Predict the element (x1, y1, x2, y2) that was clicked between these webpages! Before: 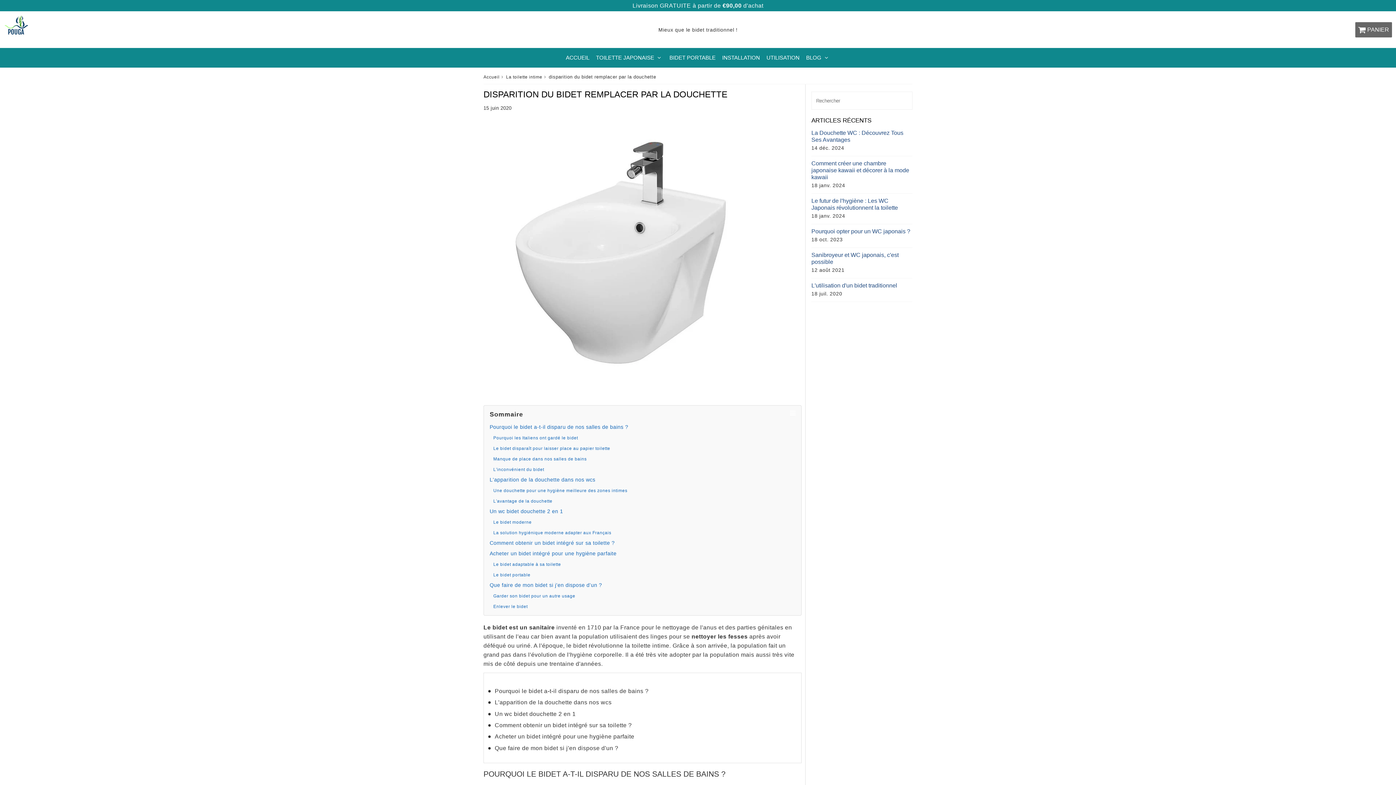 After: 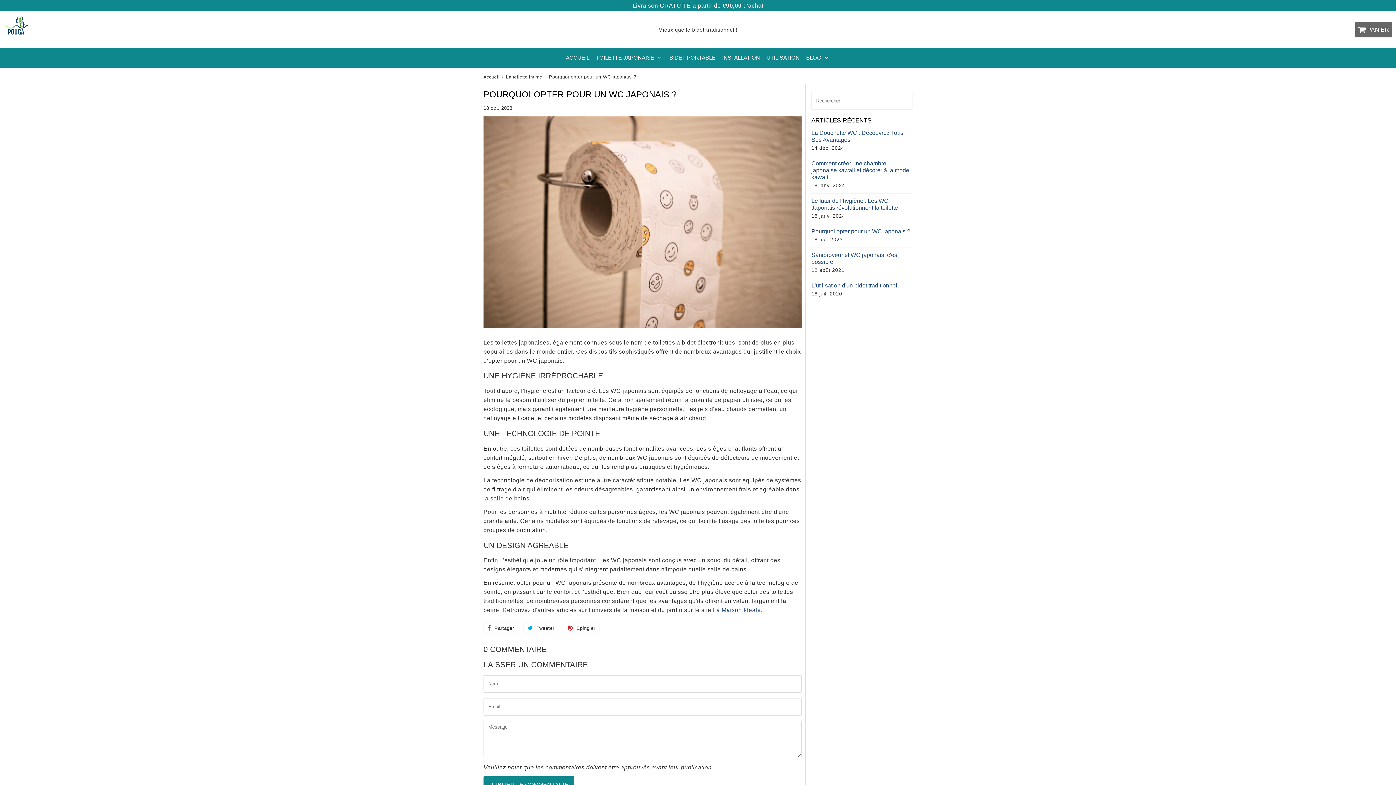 Action: bbox: (811, 227, 912, 234) label: Pourquoi opter pour un WC japonais ?